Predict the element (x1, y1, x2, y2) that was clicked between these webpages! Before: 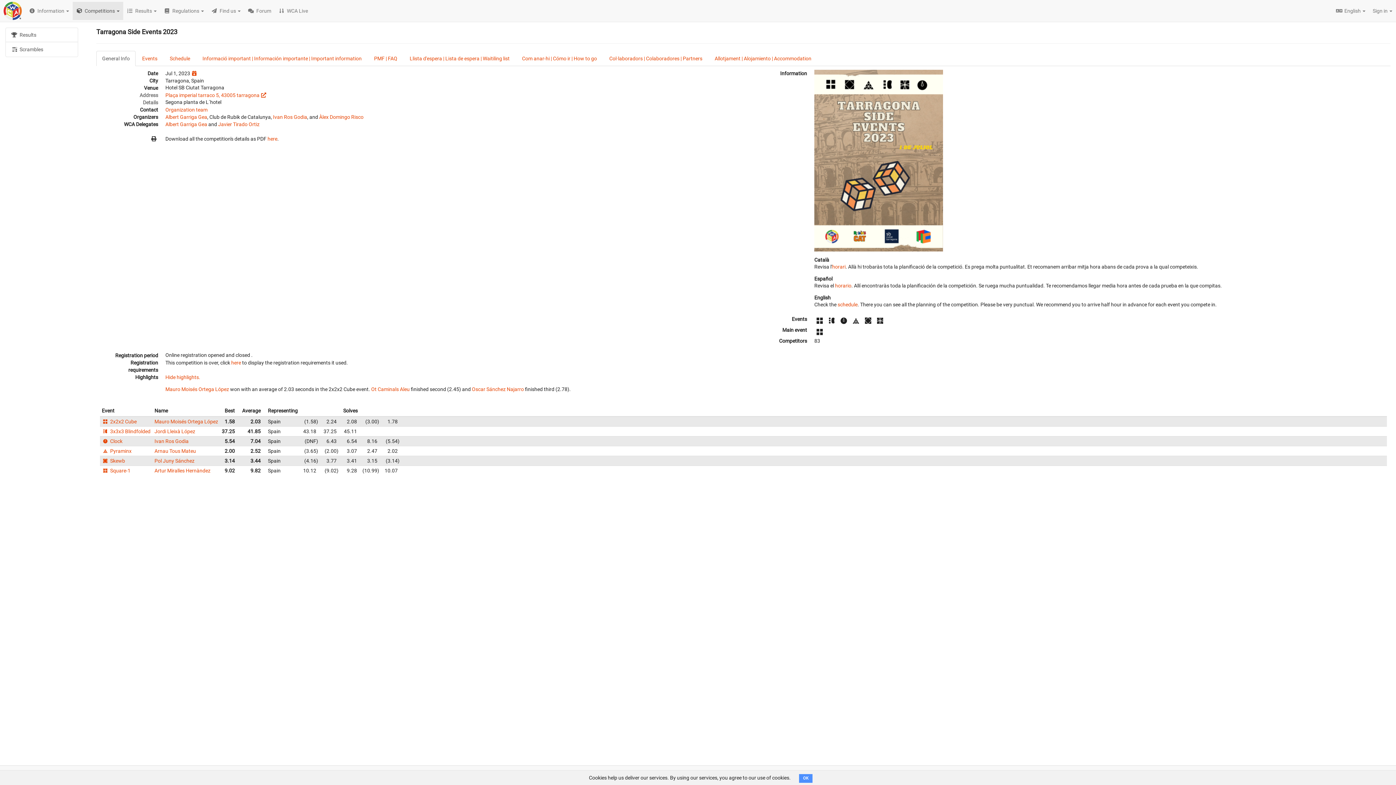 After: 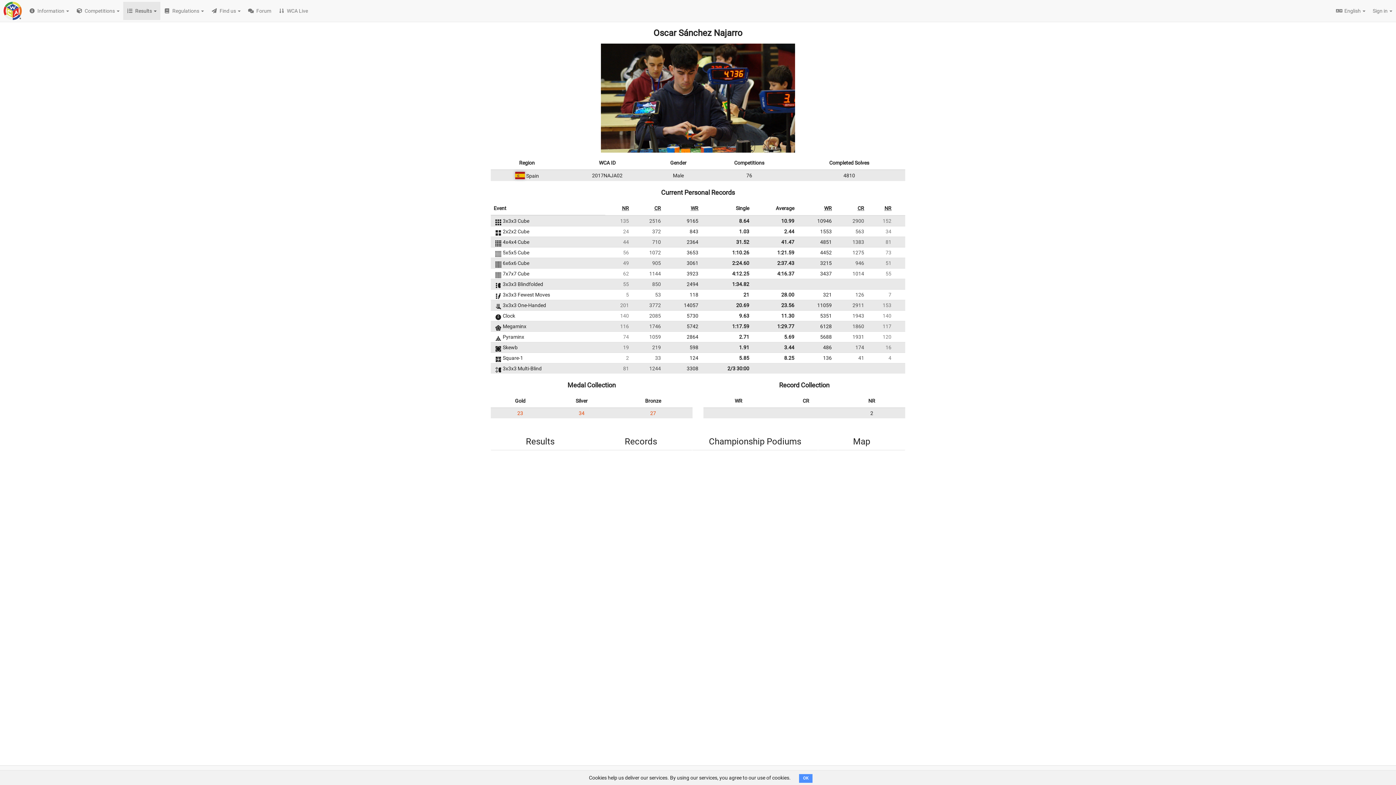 Action: bbox: (472, 386, 524, 392) label: Oscar Sánchez Najarro